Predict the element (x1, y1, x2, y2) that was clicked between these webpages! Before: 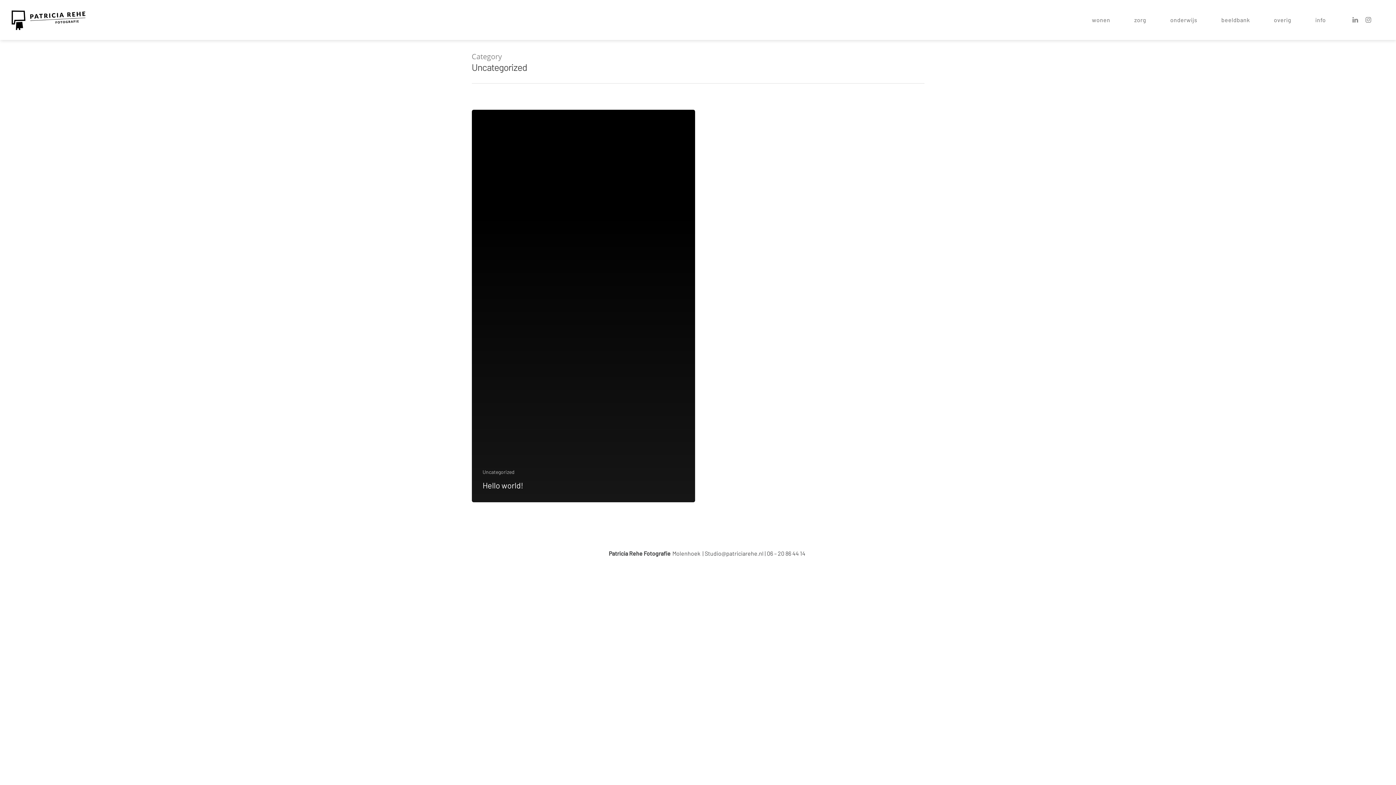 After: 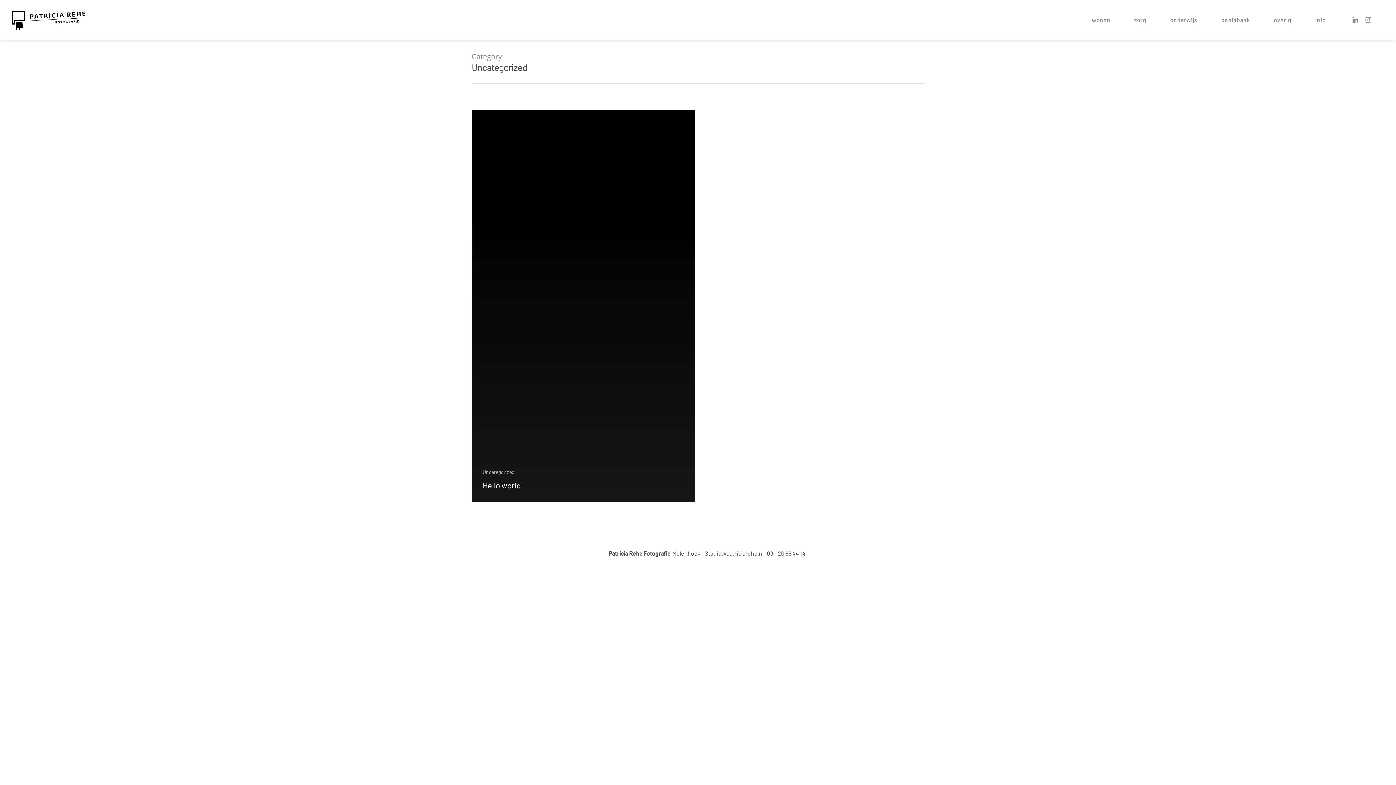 Action: label: Uncategorized bbox: (482, 468, 514, 475)